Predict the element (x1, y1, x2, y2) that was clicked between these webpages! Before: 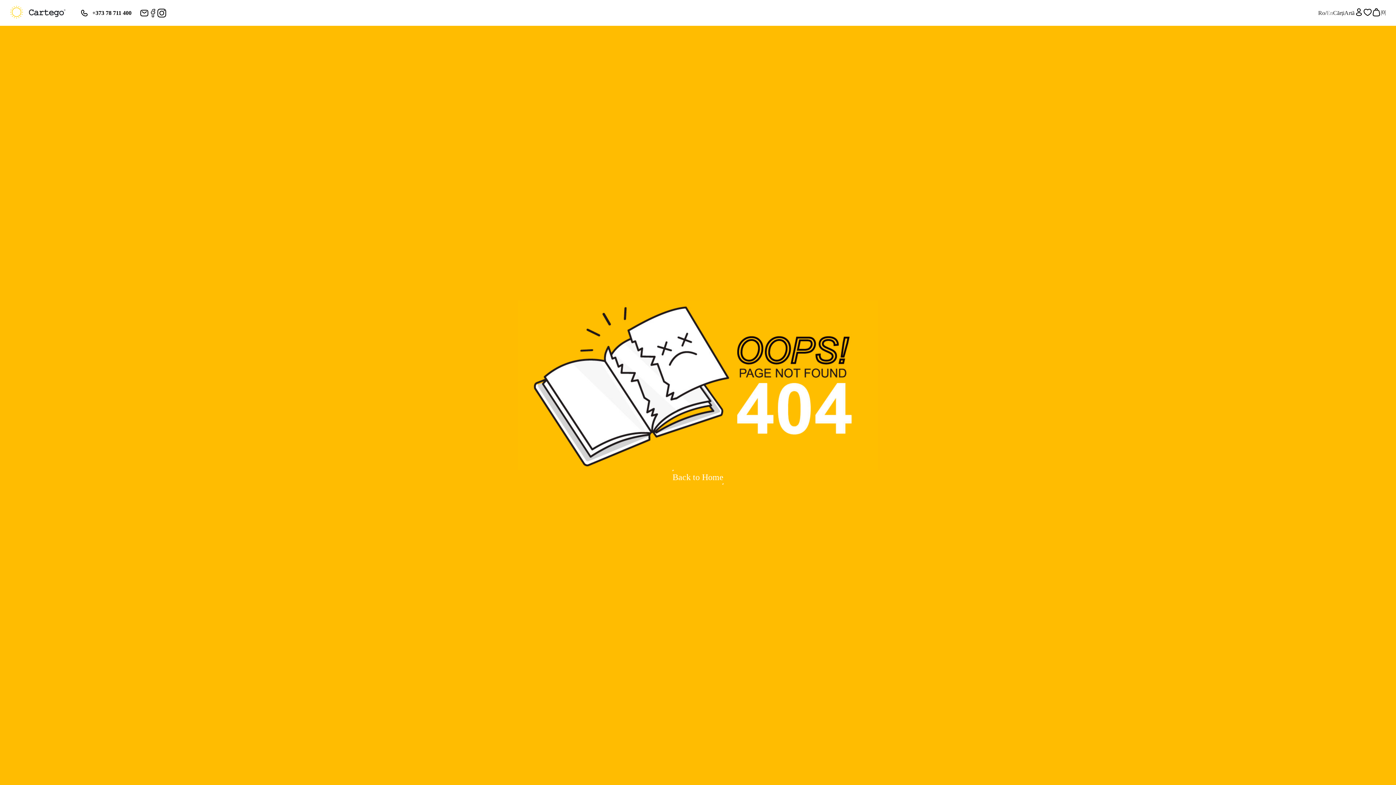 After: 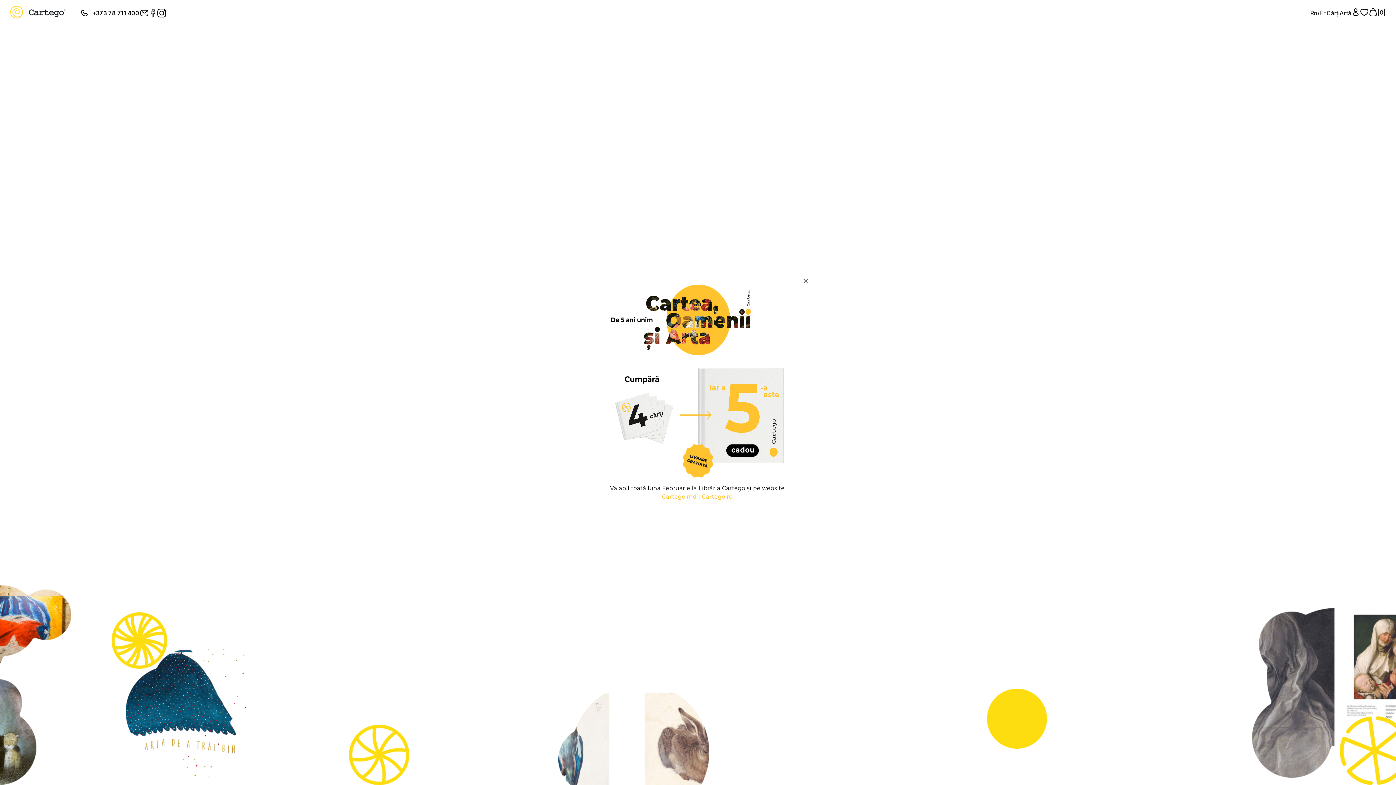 Action: bbox: (10, 5, 65, 20)